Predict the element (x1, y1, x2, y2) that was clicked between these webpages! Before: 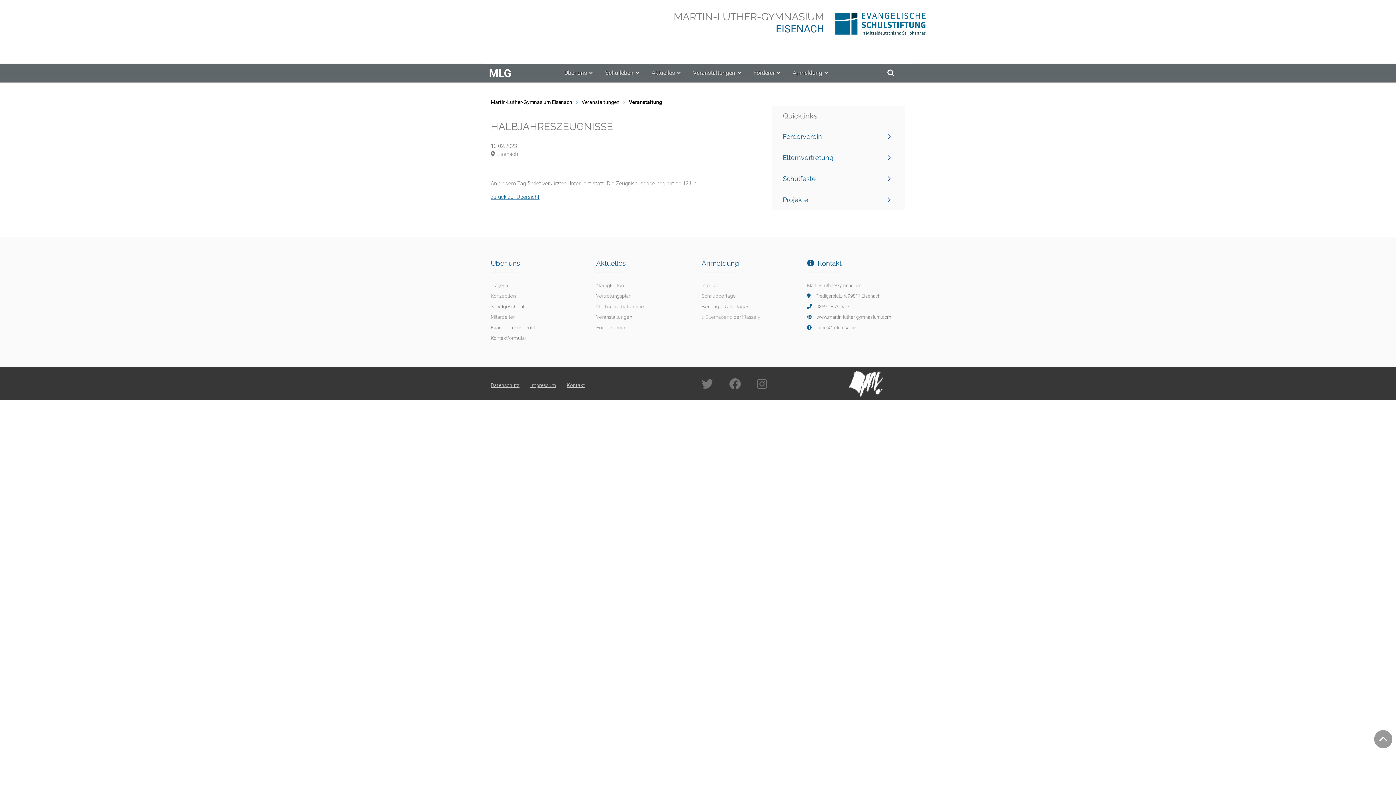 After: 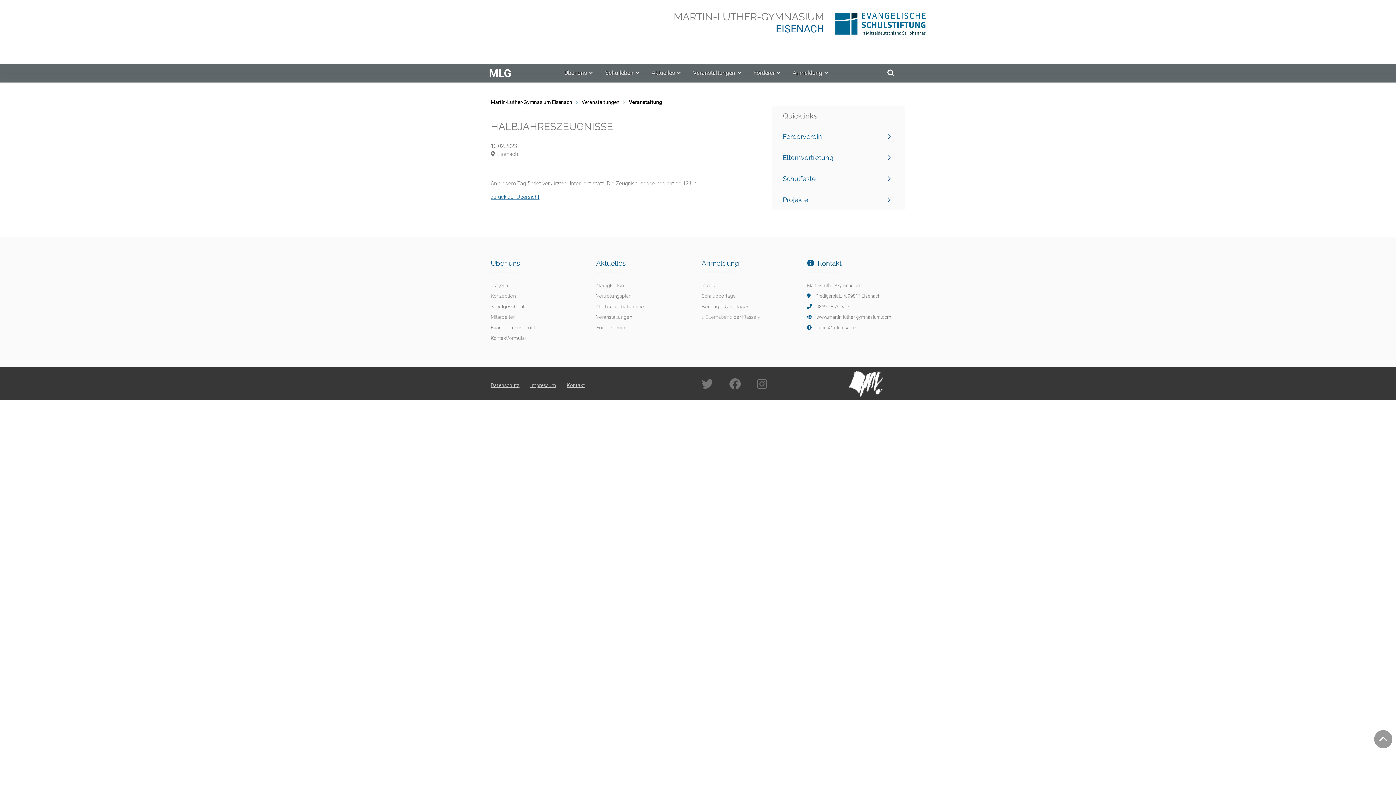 Action: bbox: (489, 66, 511, 79) label: MLG